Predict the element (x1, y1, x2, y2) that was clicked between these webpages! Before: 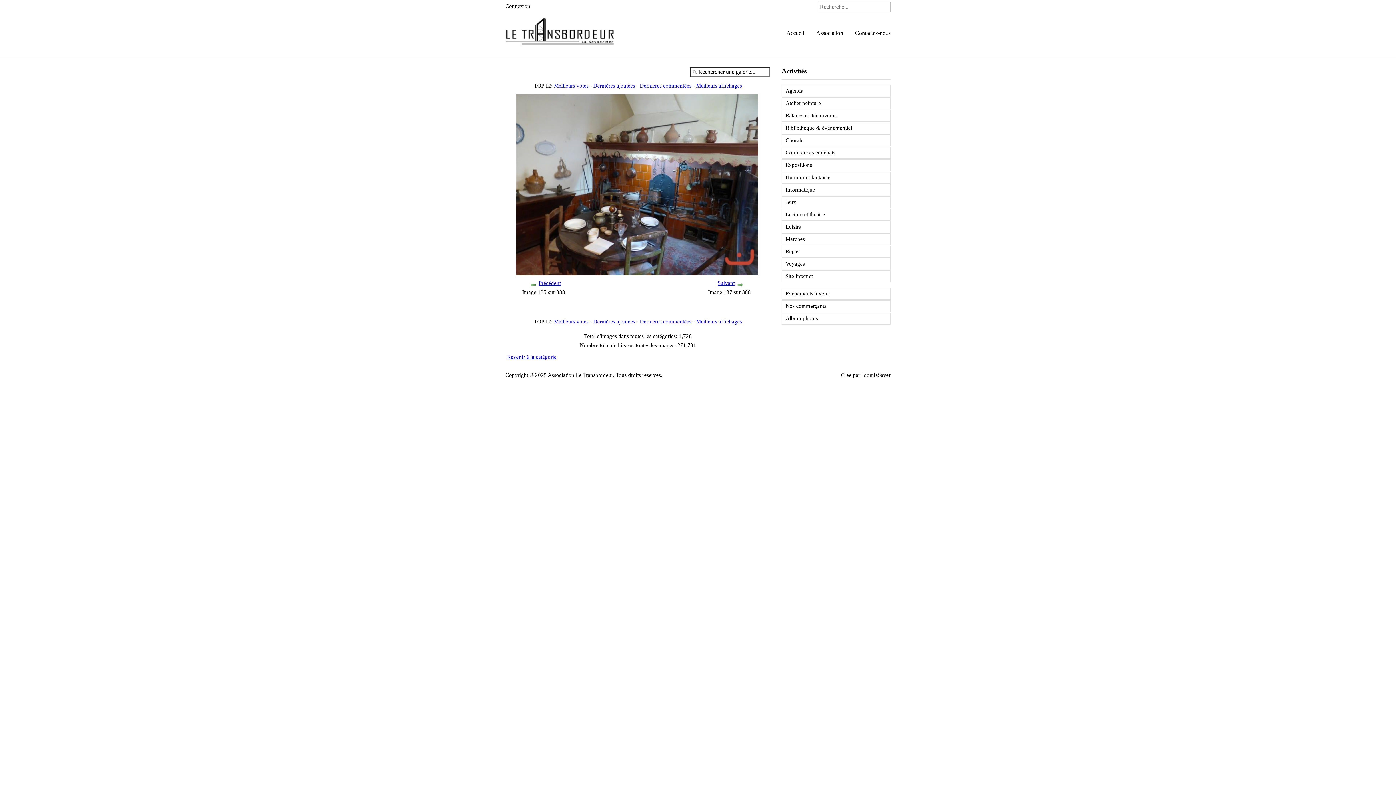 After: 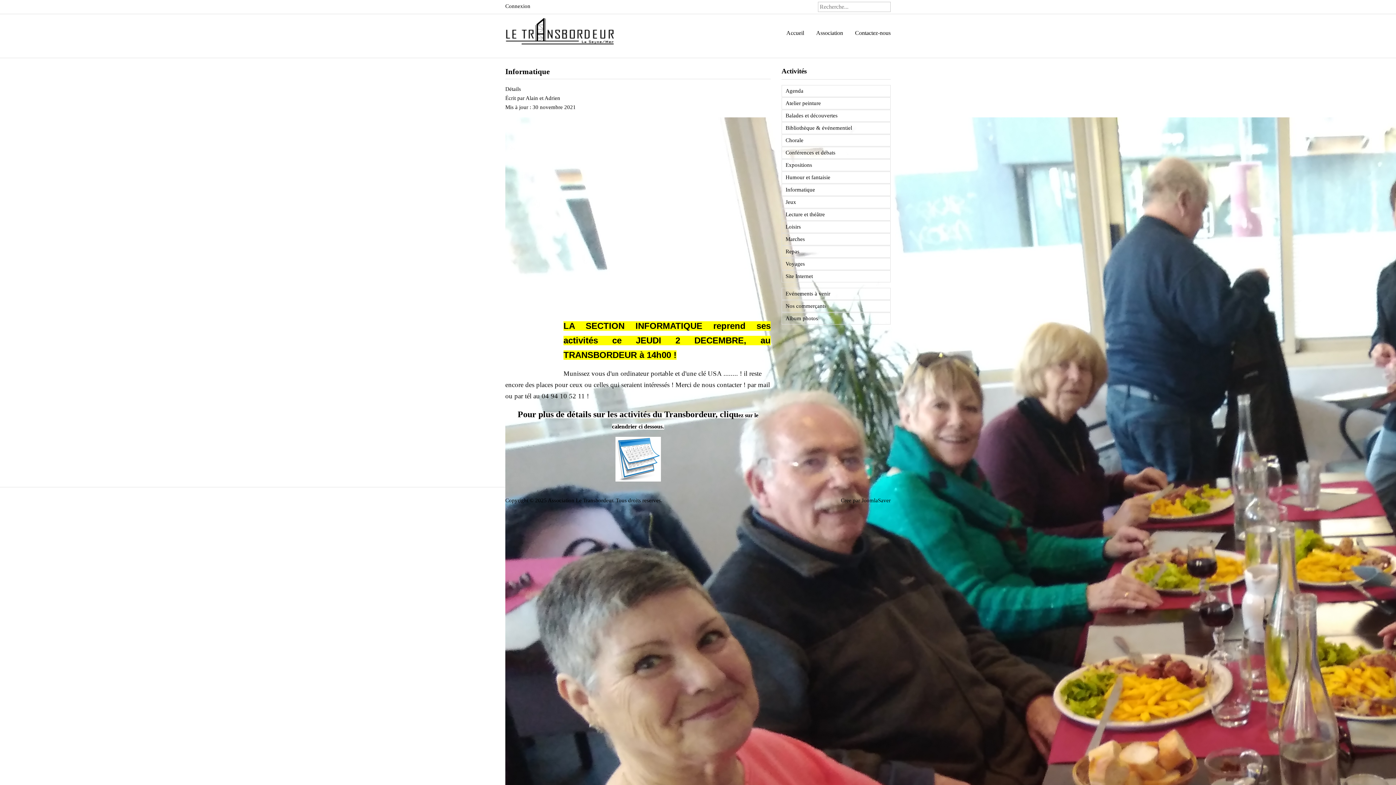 Action: label: Informatique bbox: (781, 184, 890, 196)